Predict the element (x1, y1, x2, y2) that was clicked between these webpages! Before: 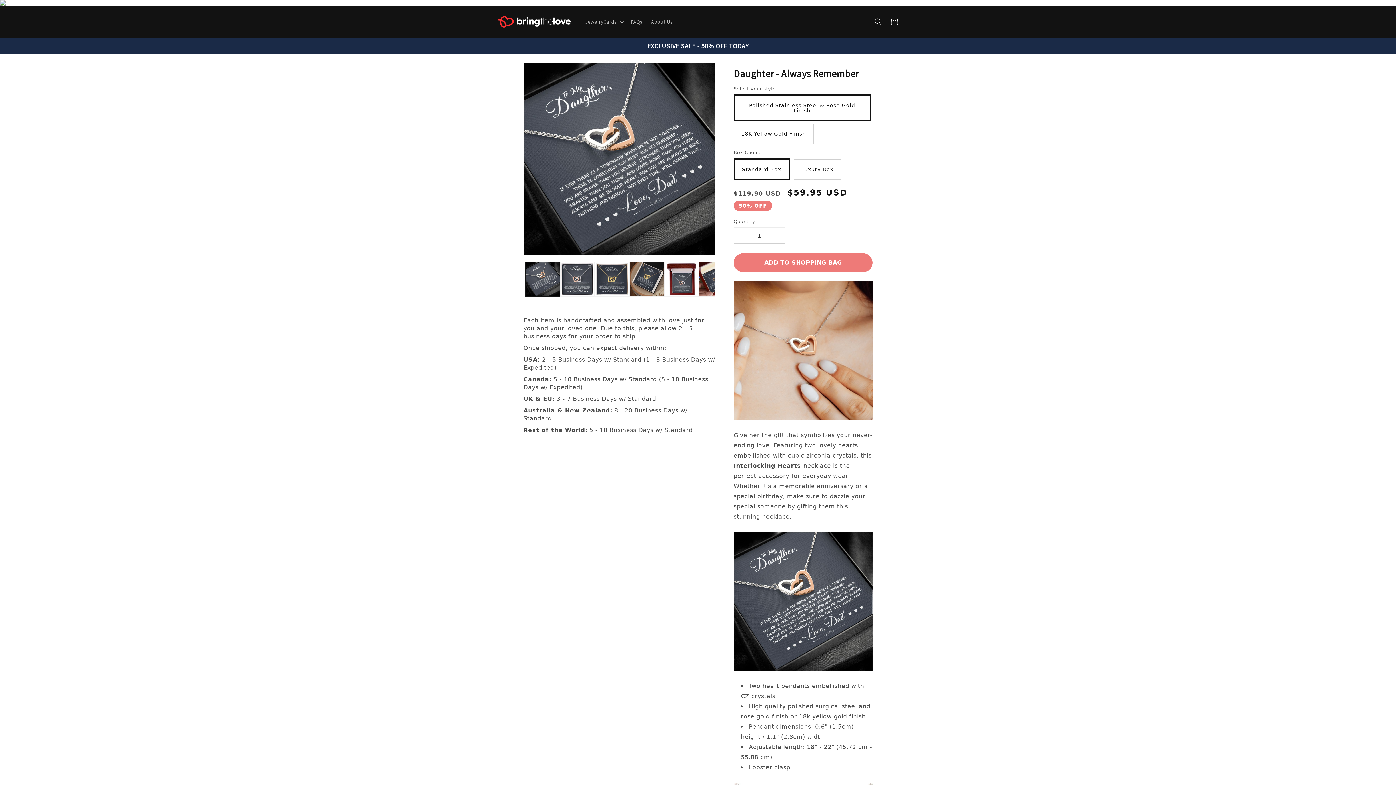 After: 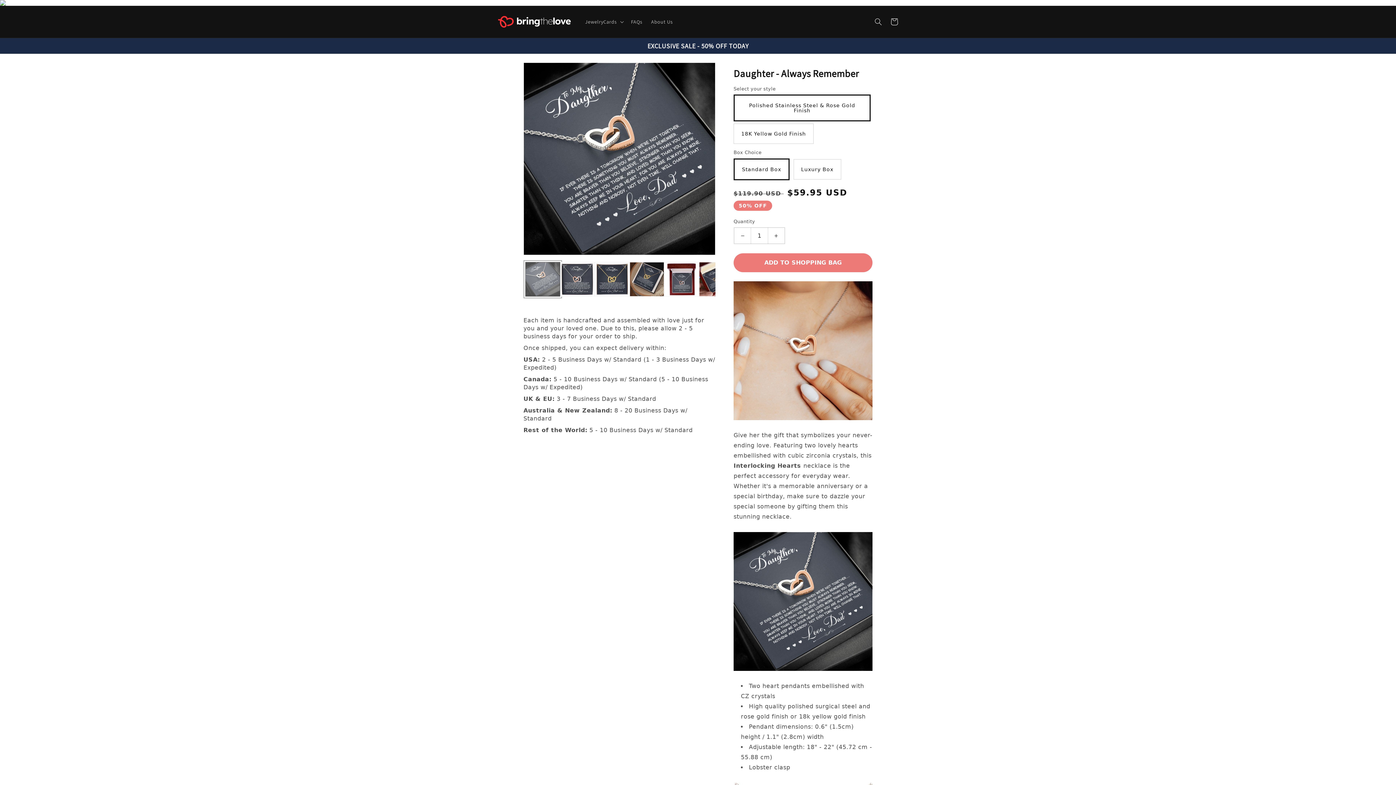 Action: bbox: (525, 262, 560, 296) label: Translation missing: en.products.product.media.load_image